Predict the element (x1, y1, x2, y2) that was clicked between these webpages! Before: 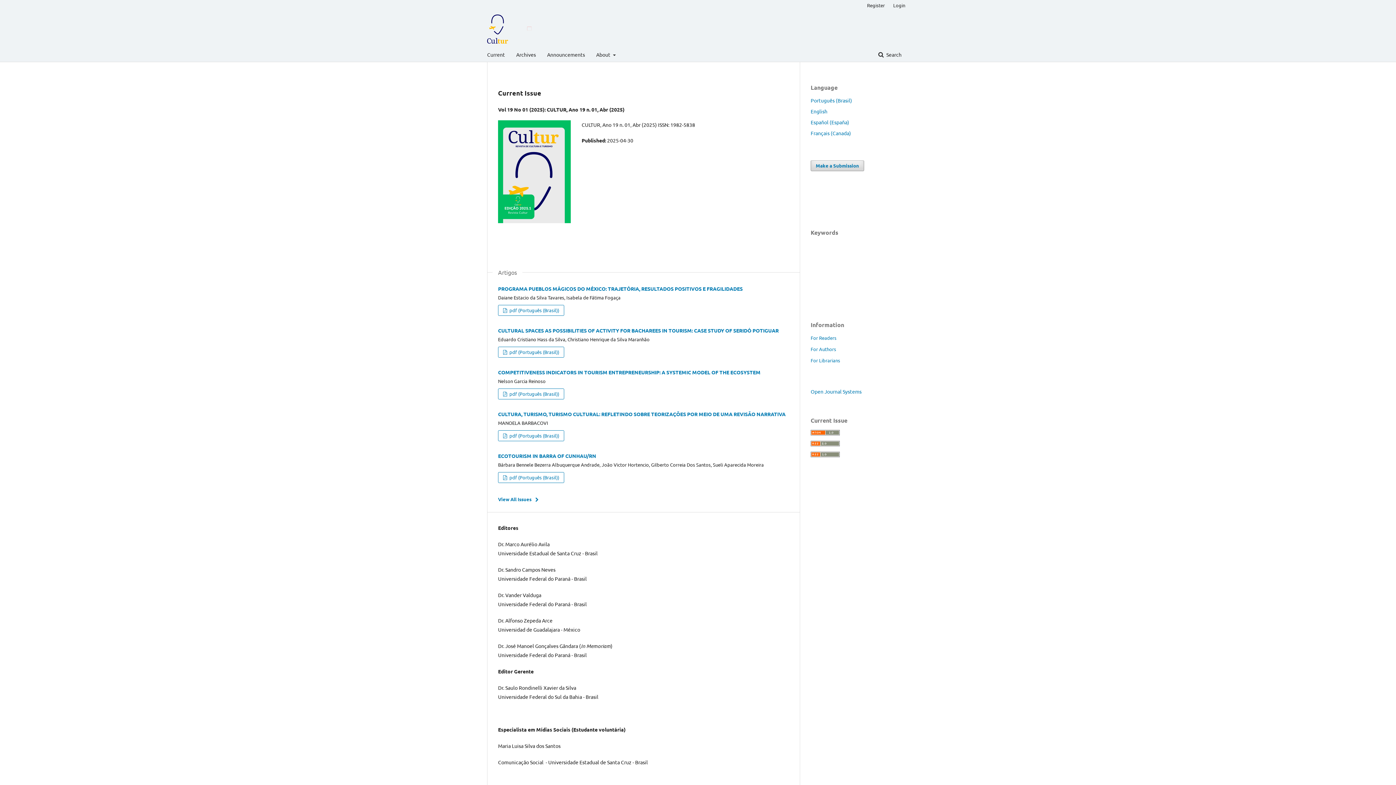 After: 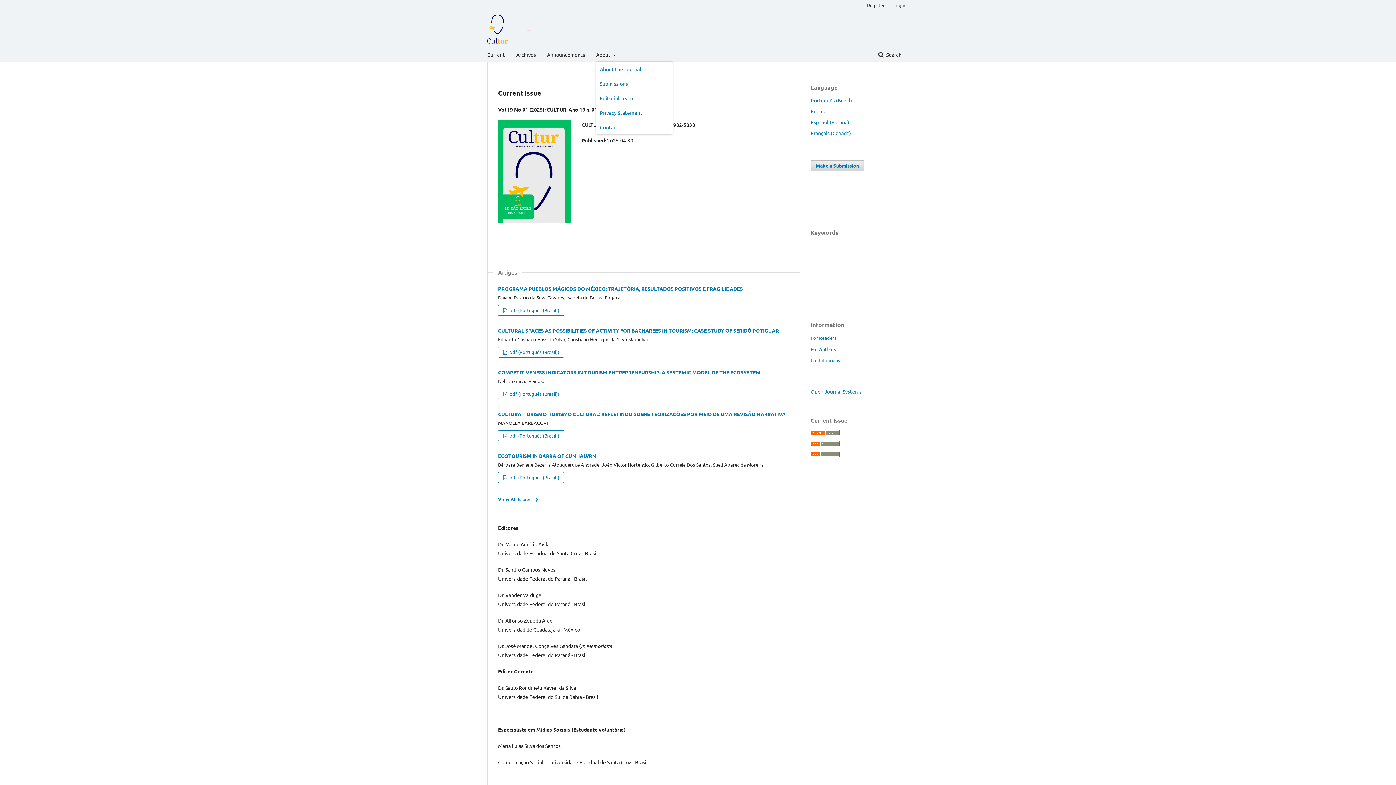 Action: label: About  bbox: (596, 47, 615, 61)